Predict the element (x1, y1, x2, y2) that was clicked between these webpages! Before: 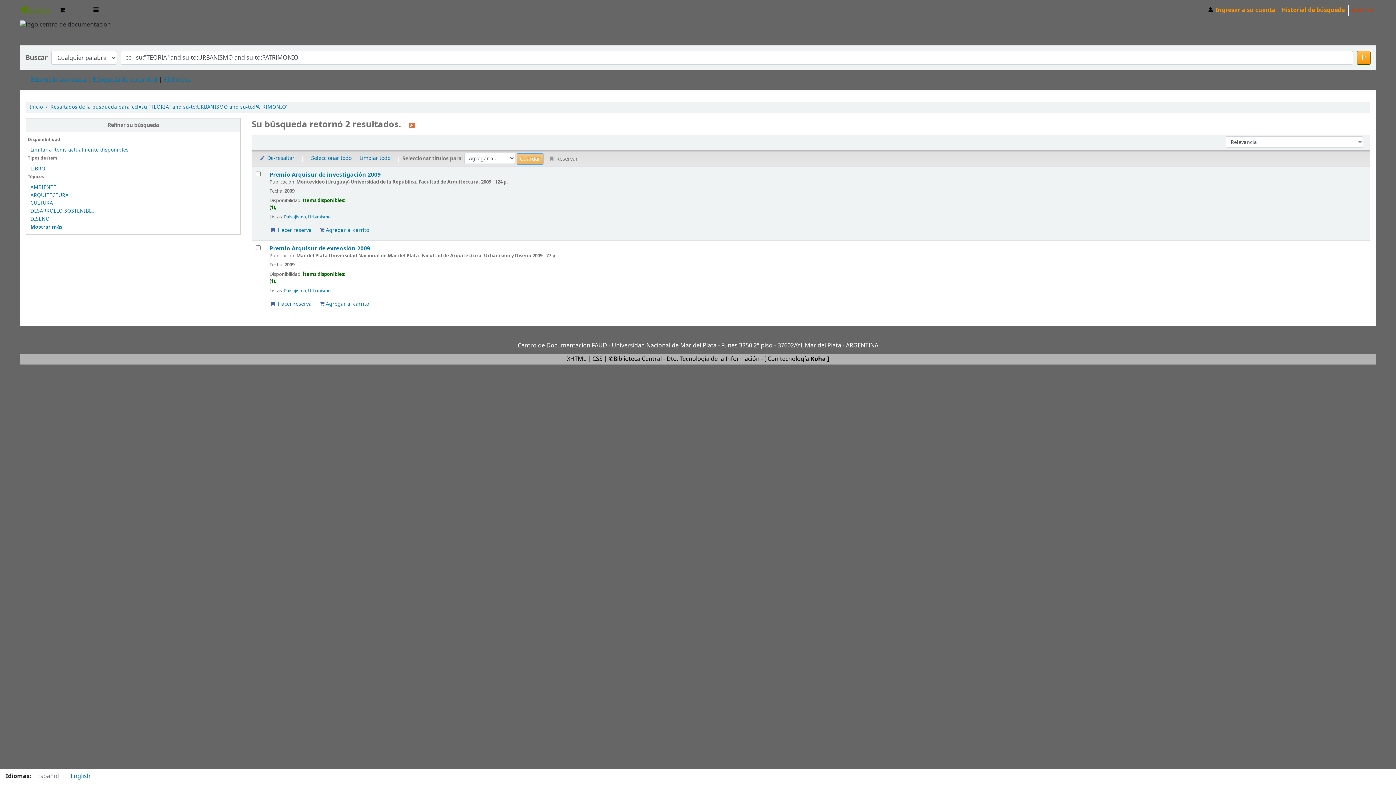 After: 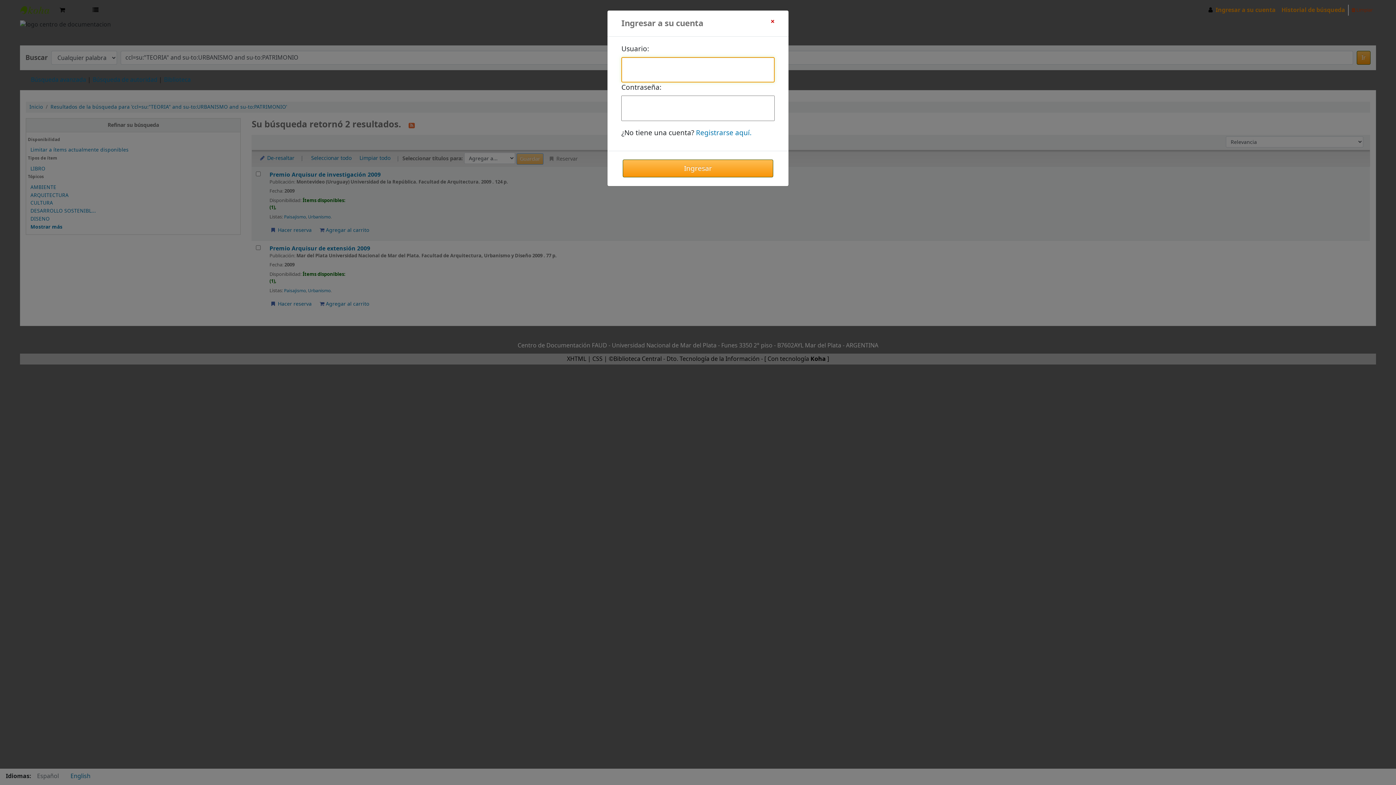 Action: bbox: (1204, 2, 1278, 17) label:  Ingresar a su cuenta